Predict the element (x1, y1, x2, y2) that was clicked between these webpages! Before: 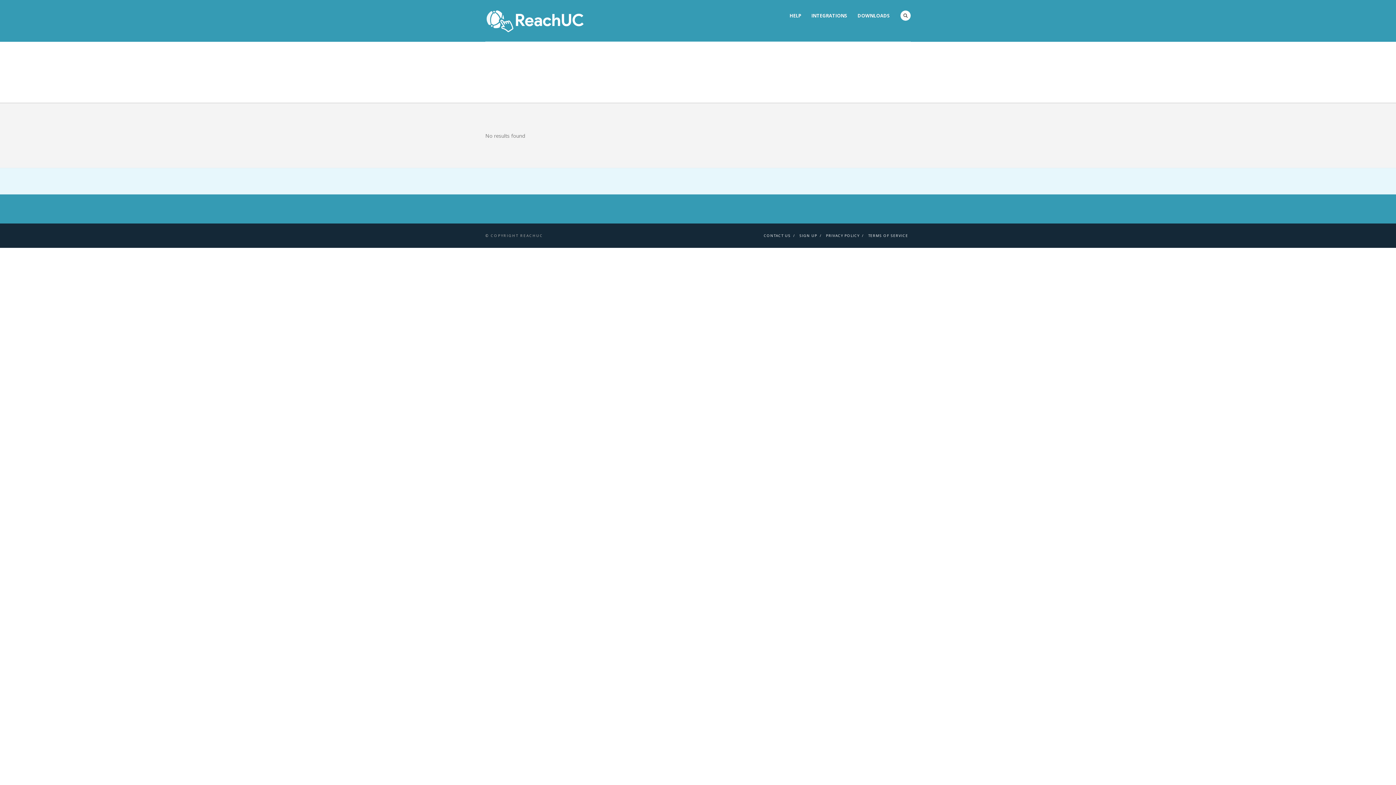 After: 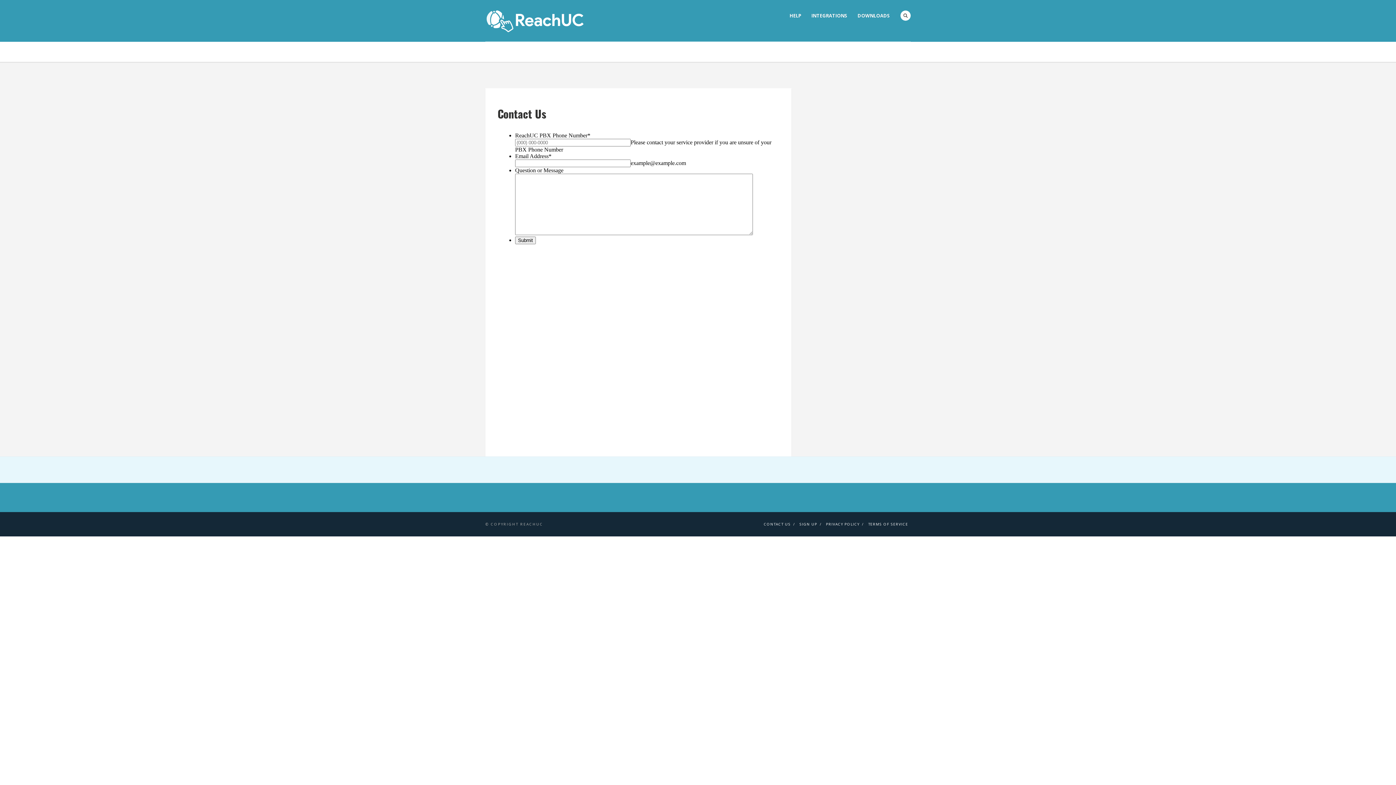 Action: label: CONTACT US bbox: (764, 233, 790, 238)